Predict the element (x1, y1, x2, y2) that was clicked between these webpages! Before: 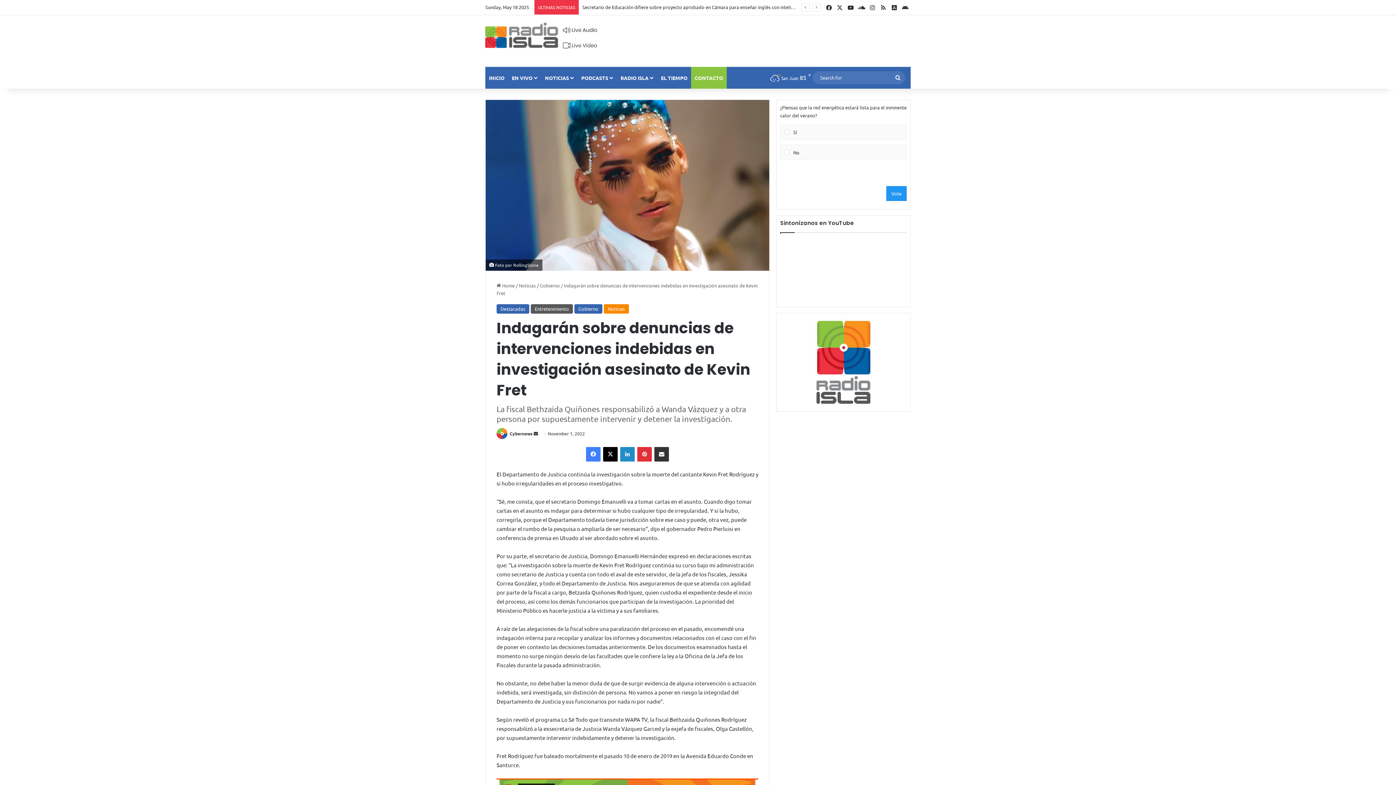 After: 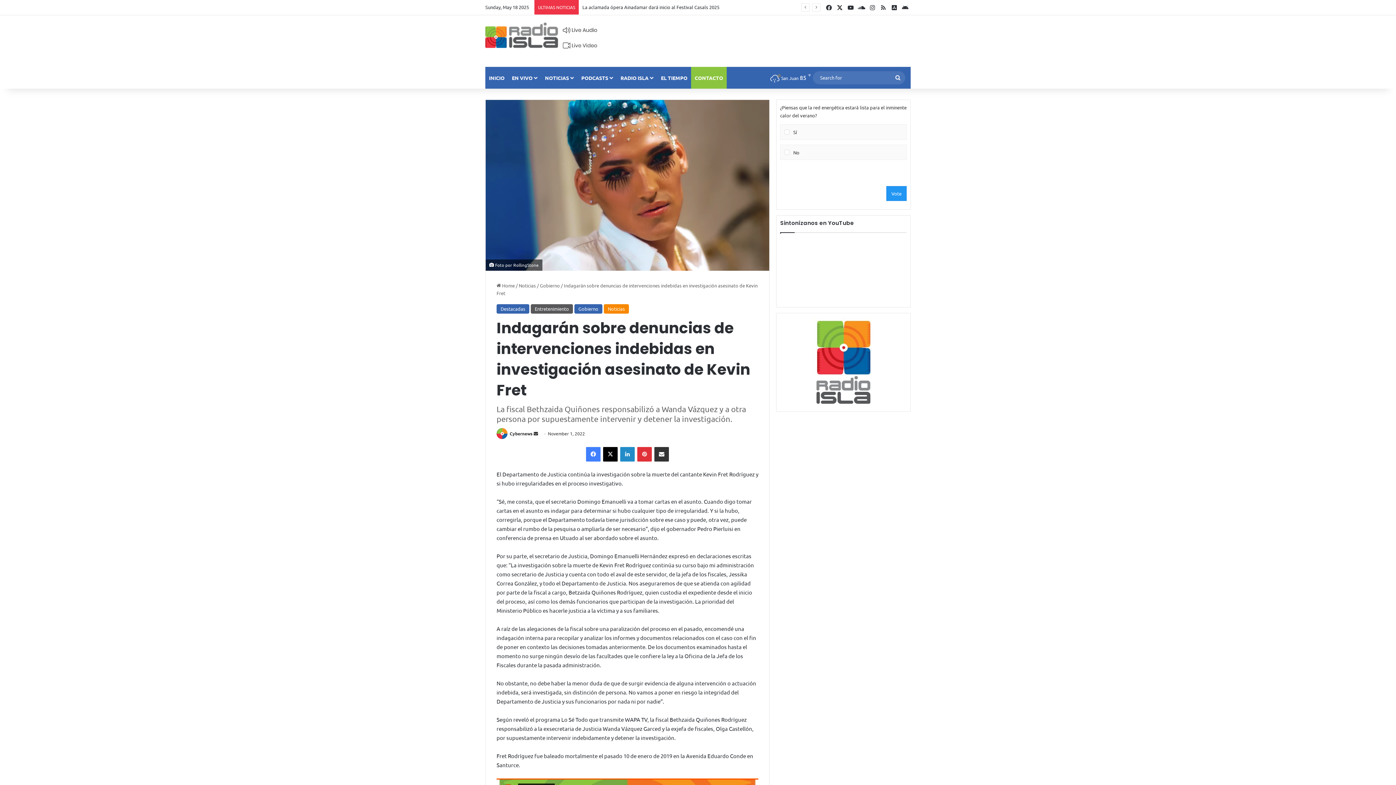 Action: label: X bbox: (834, 0, 845, 14)